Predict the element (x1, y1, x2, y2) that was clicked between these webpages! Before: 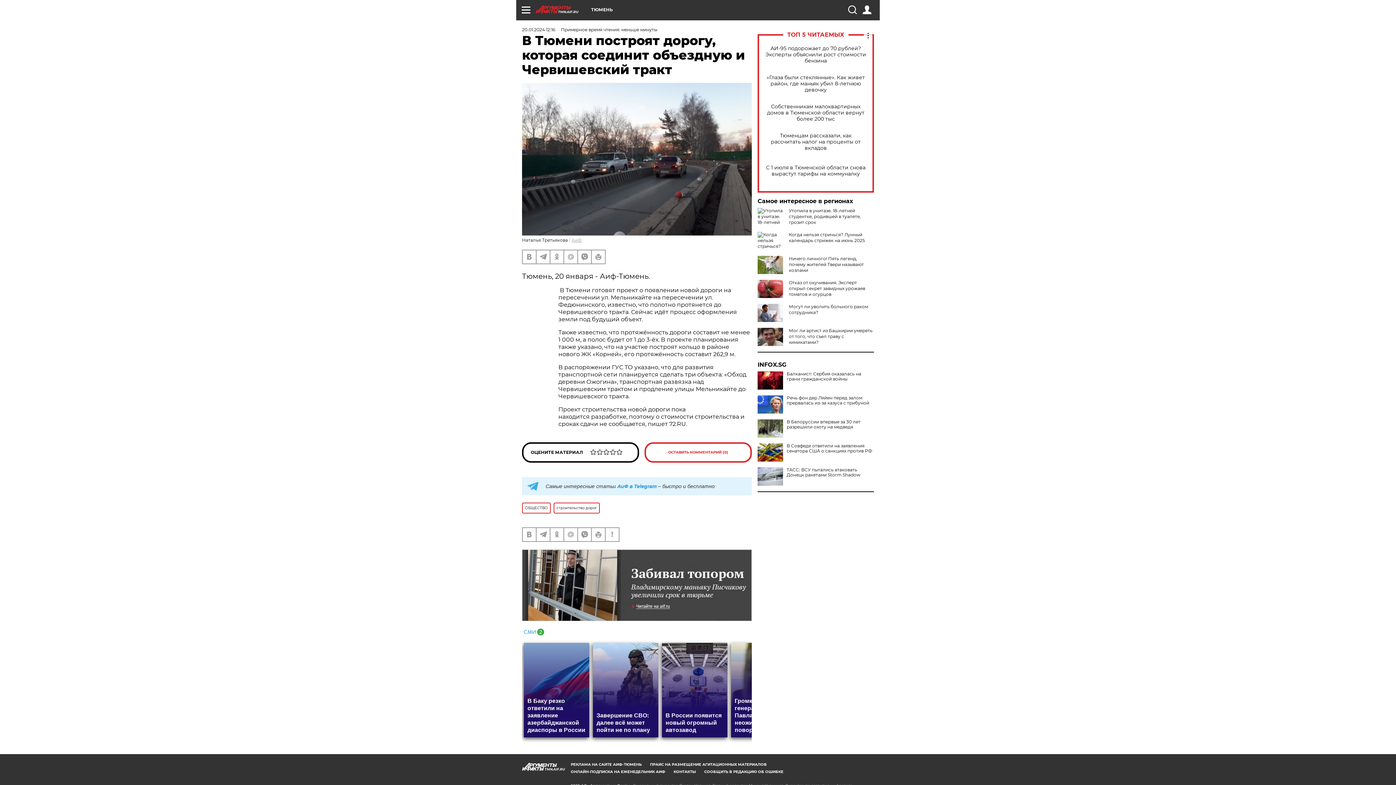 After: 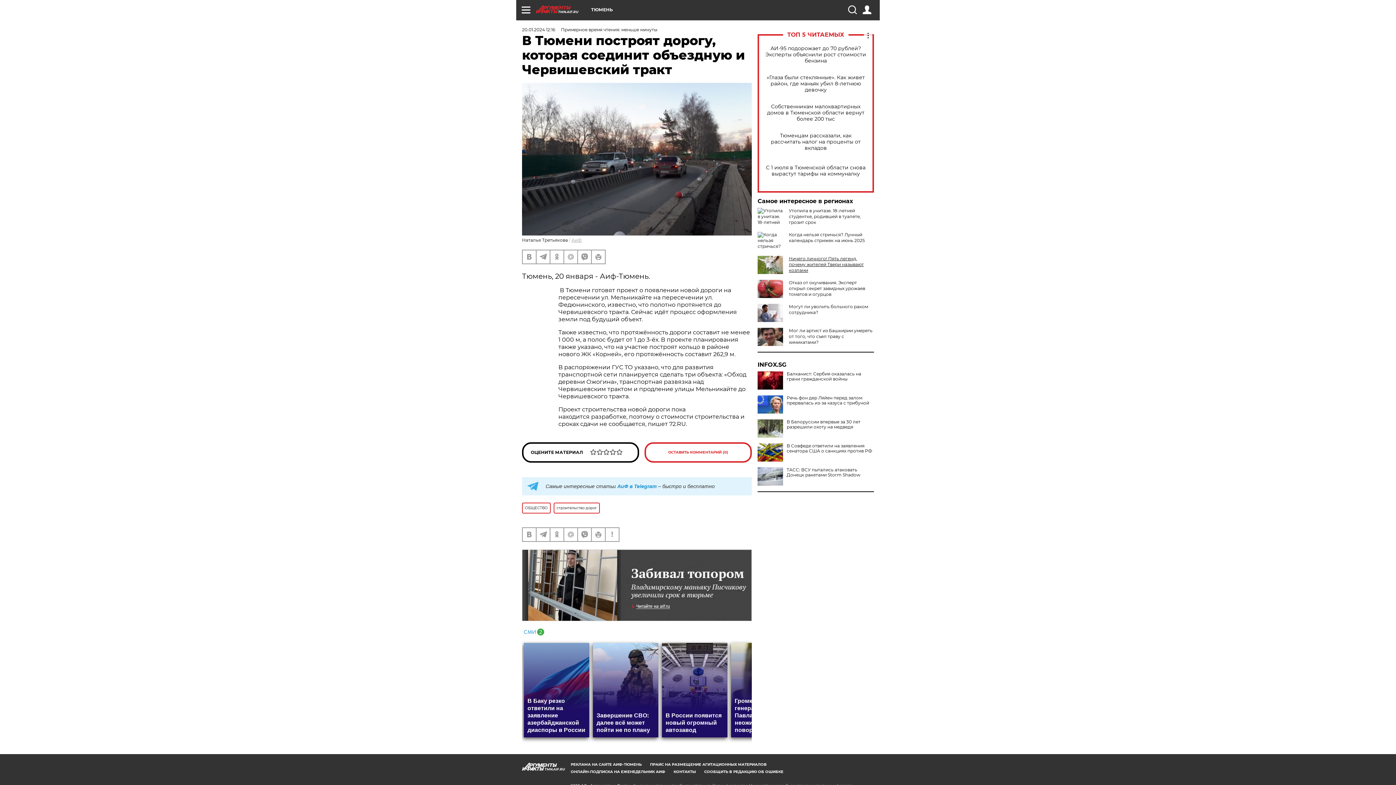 Action: bbox: (789, 256, 864, 273) label: Ничего личного! Пять легенд, почему жителей Твери называют козлами